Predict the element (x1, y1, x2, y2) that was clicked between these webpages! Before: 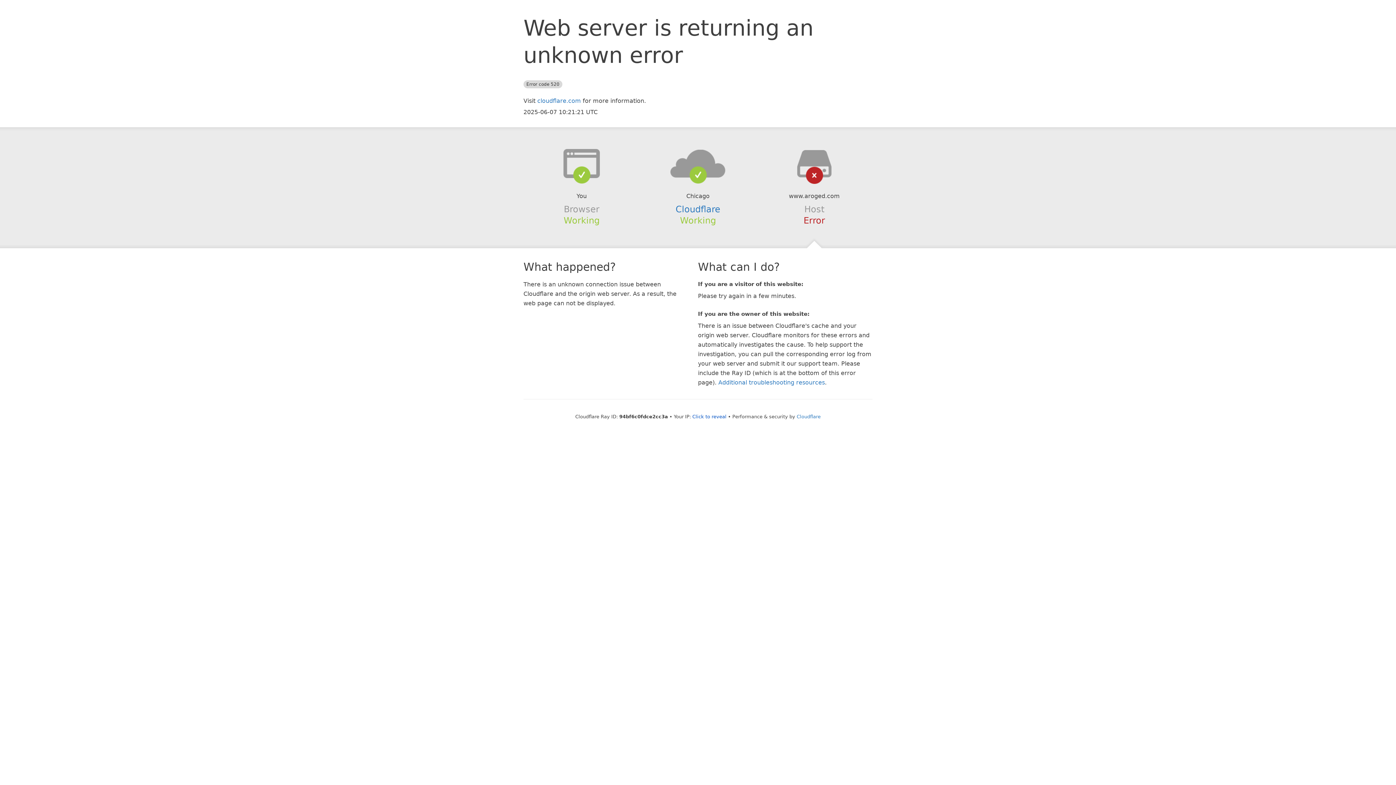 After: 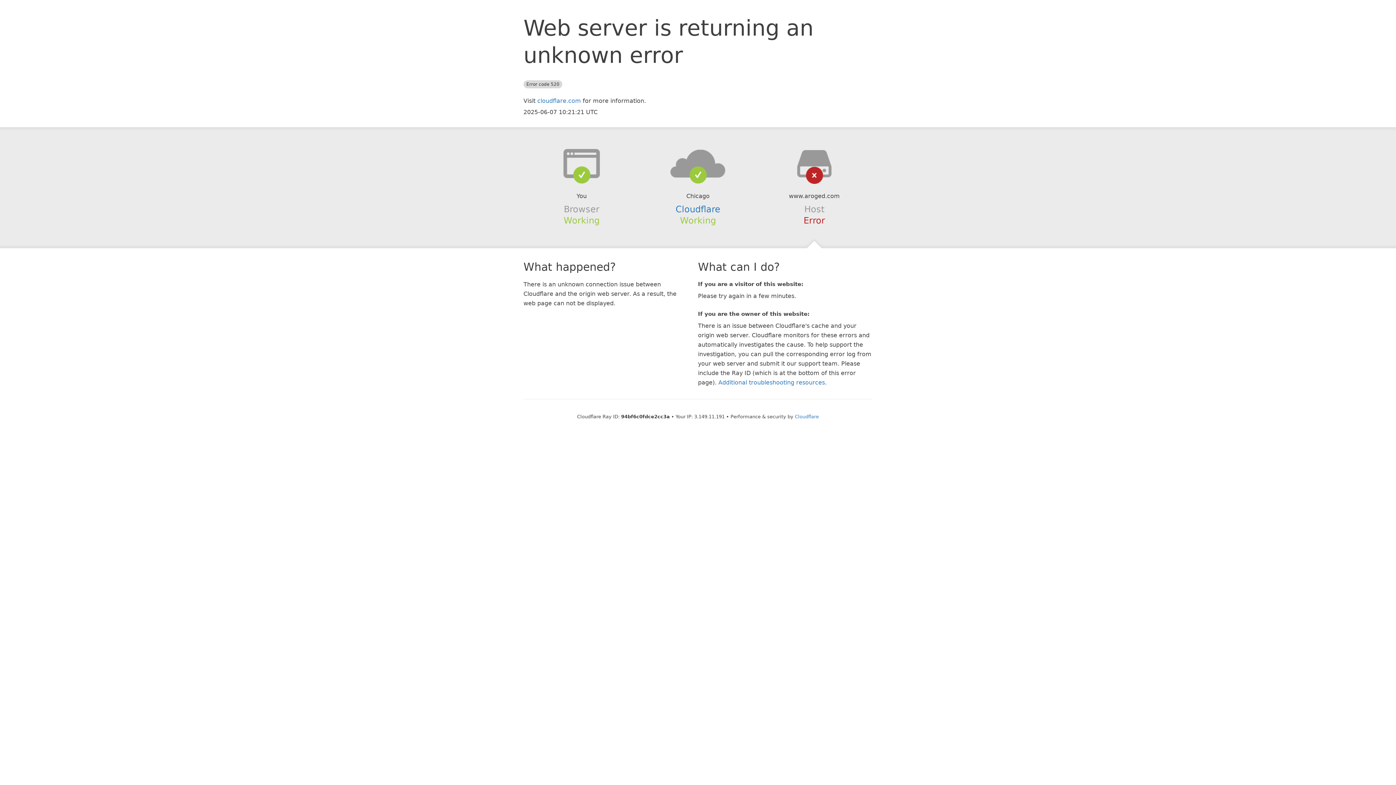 Action: label: Click to reveal bbox: (692, 414, 726, 419)